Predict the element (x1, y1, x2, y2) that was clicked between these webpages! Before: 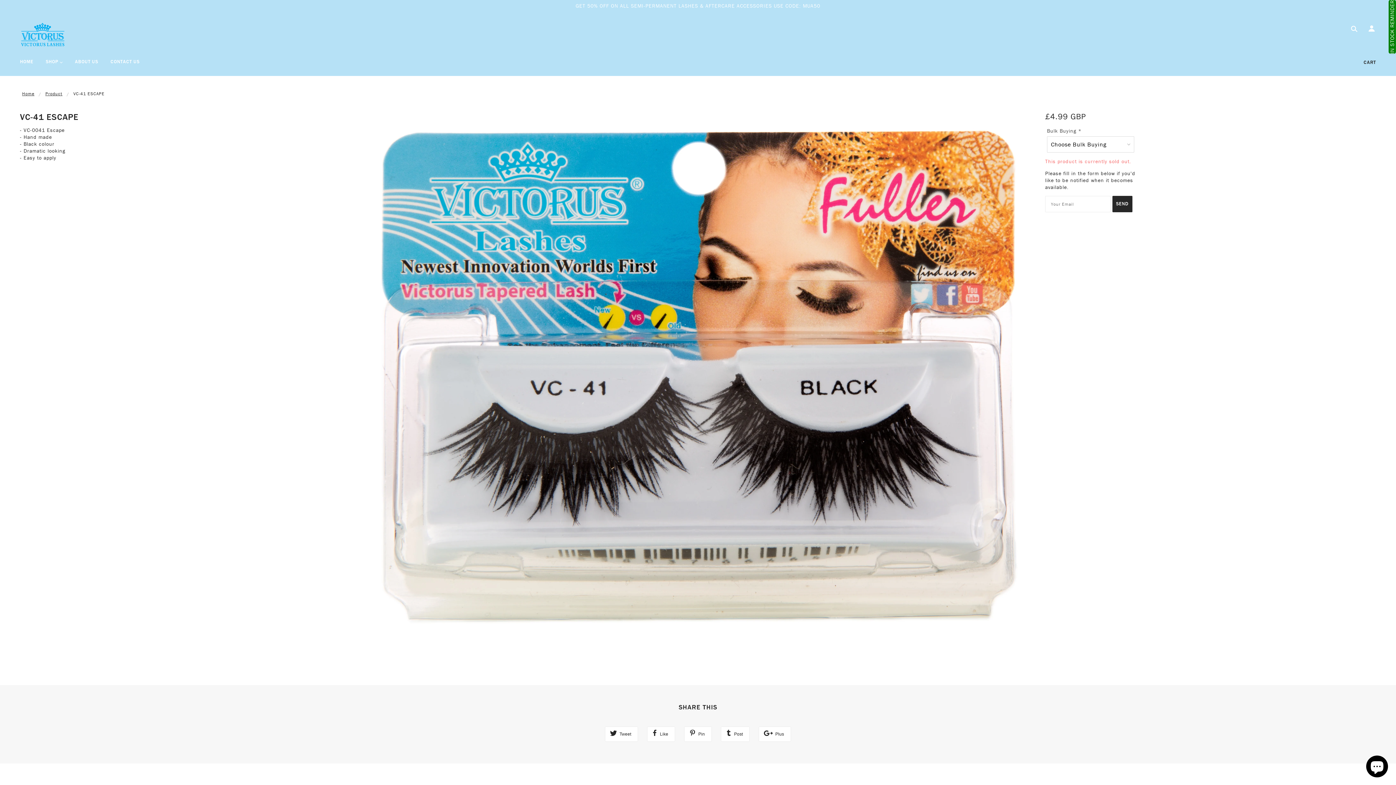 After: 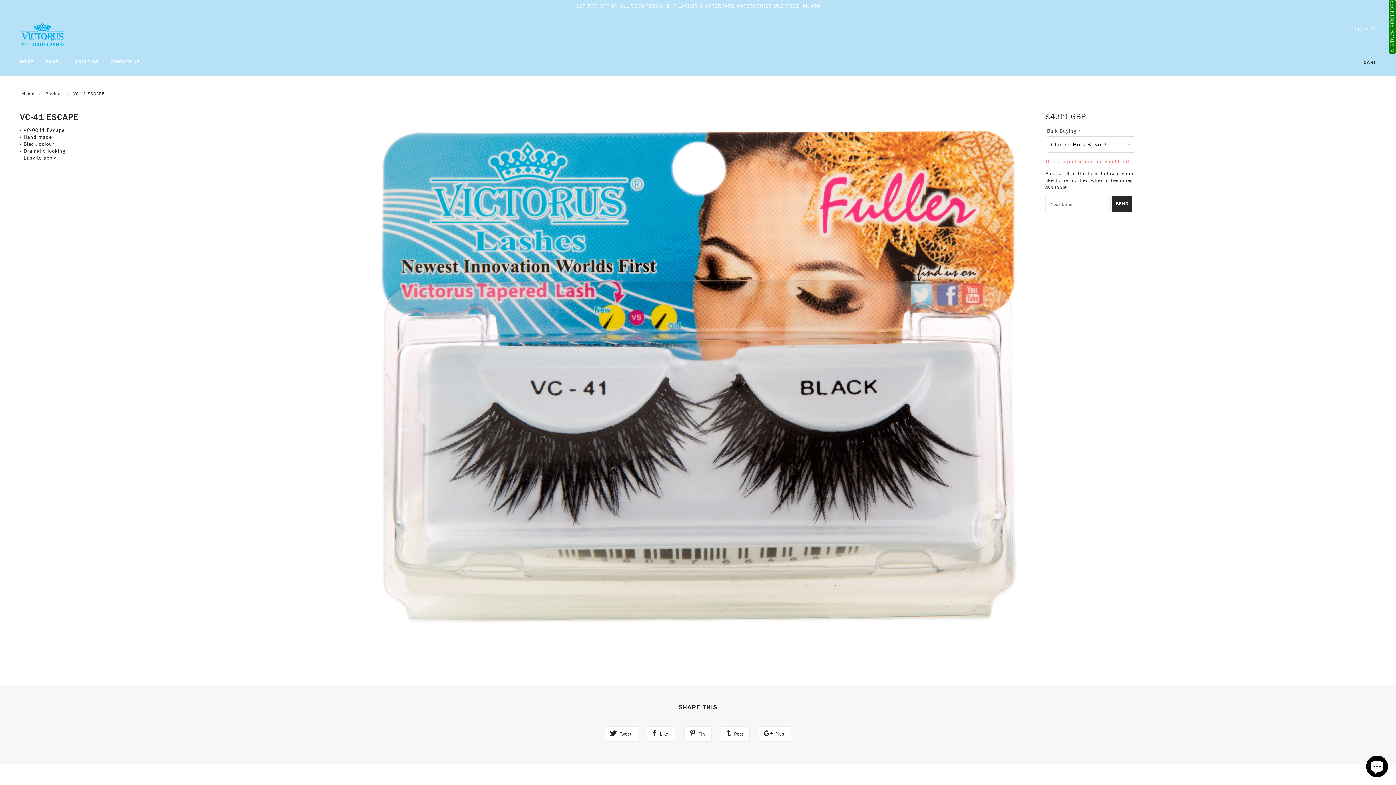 Action: bbox: (1365, 25, 1375, 33)